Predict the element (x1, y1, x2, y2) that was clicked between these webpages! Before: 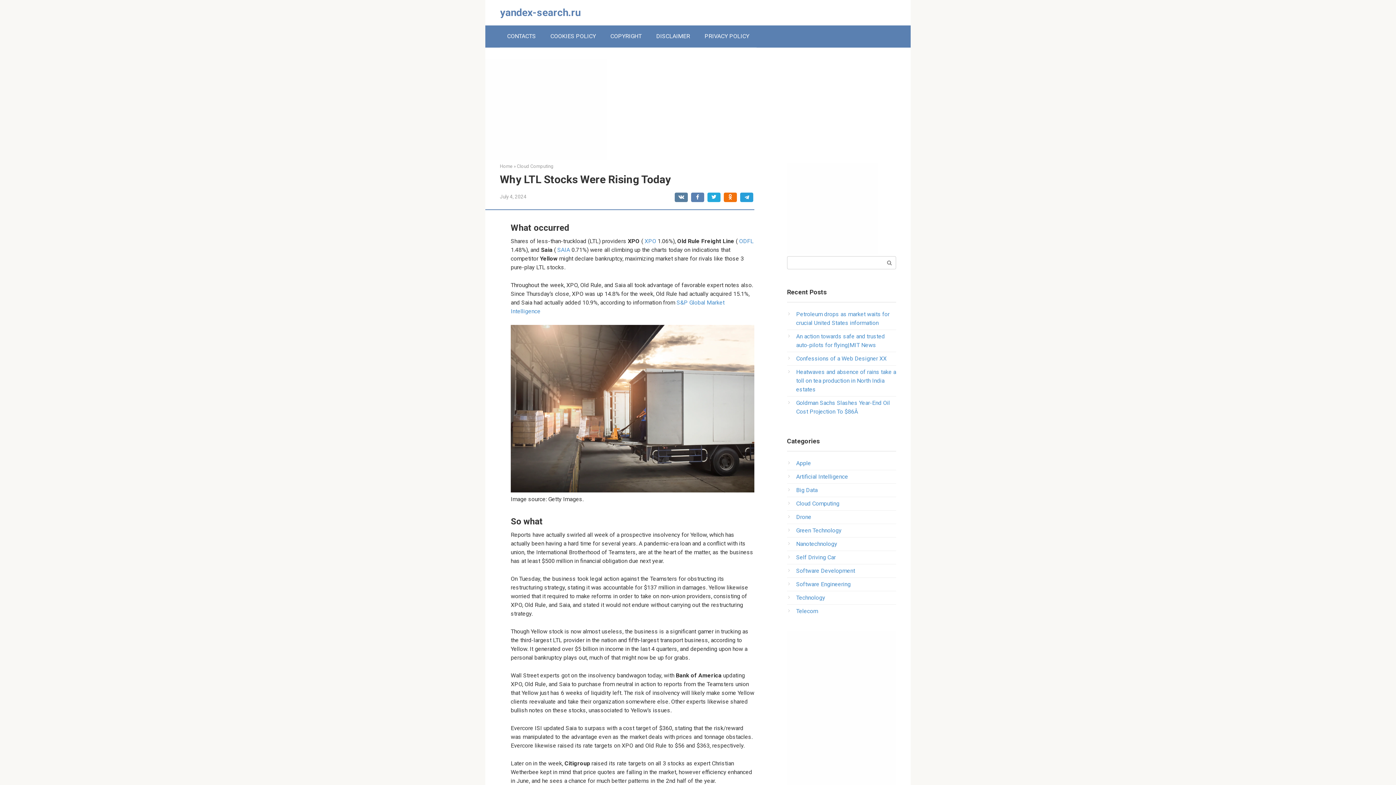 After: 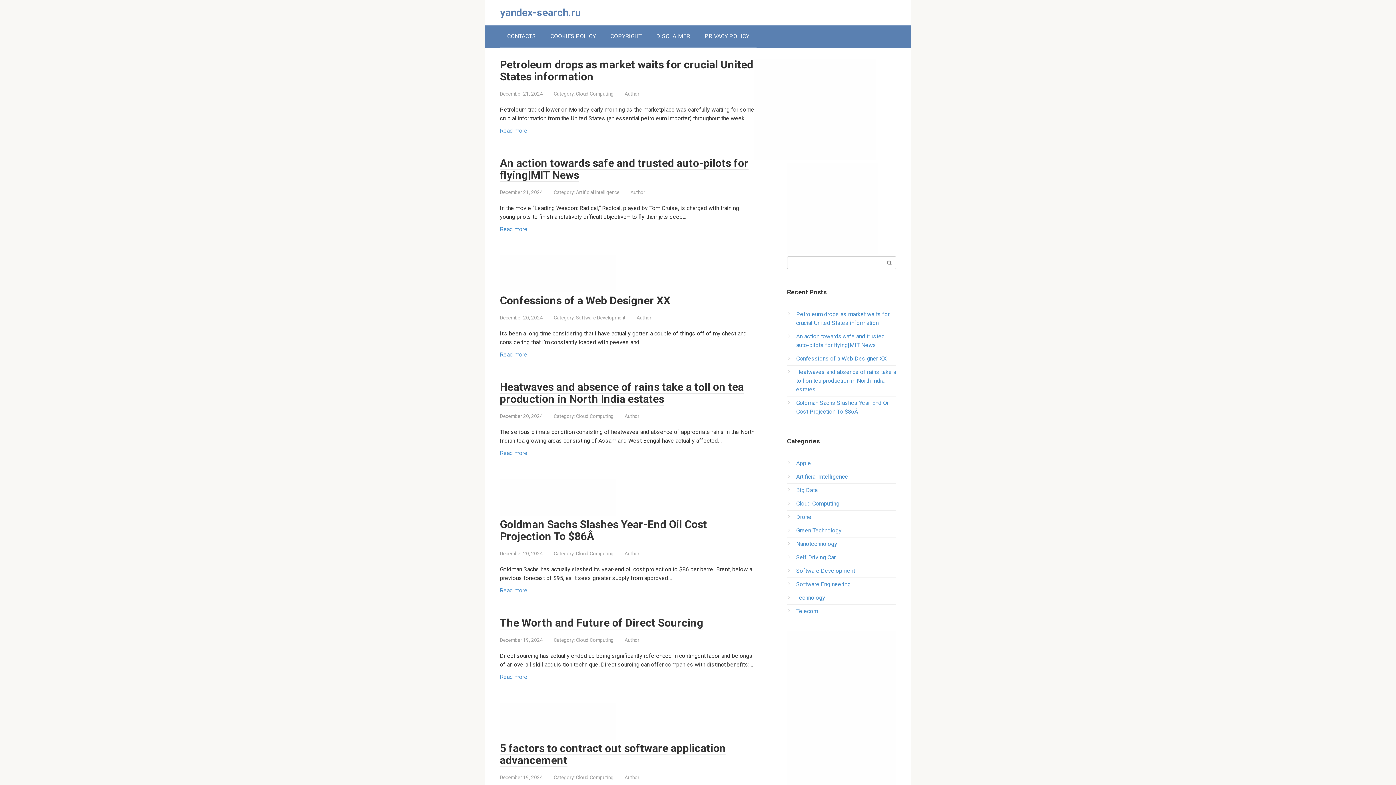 Action: bbox: (500, 163, 512, 169) label: Home